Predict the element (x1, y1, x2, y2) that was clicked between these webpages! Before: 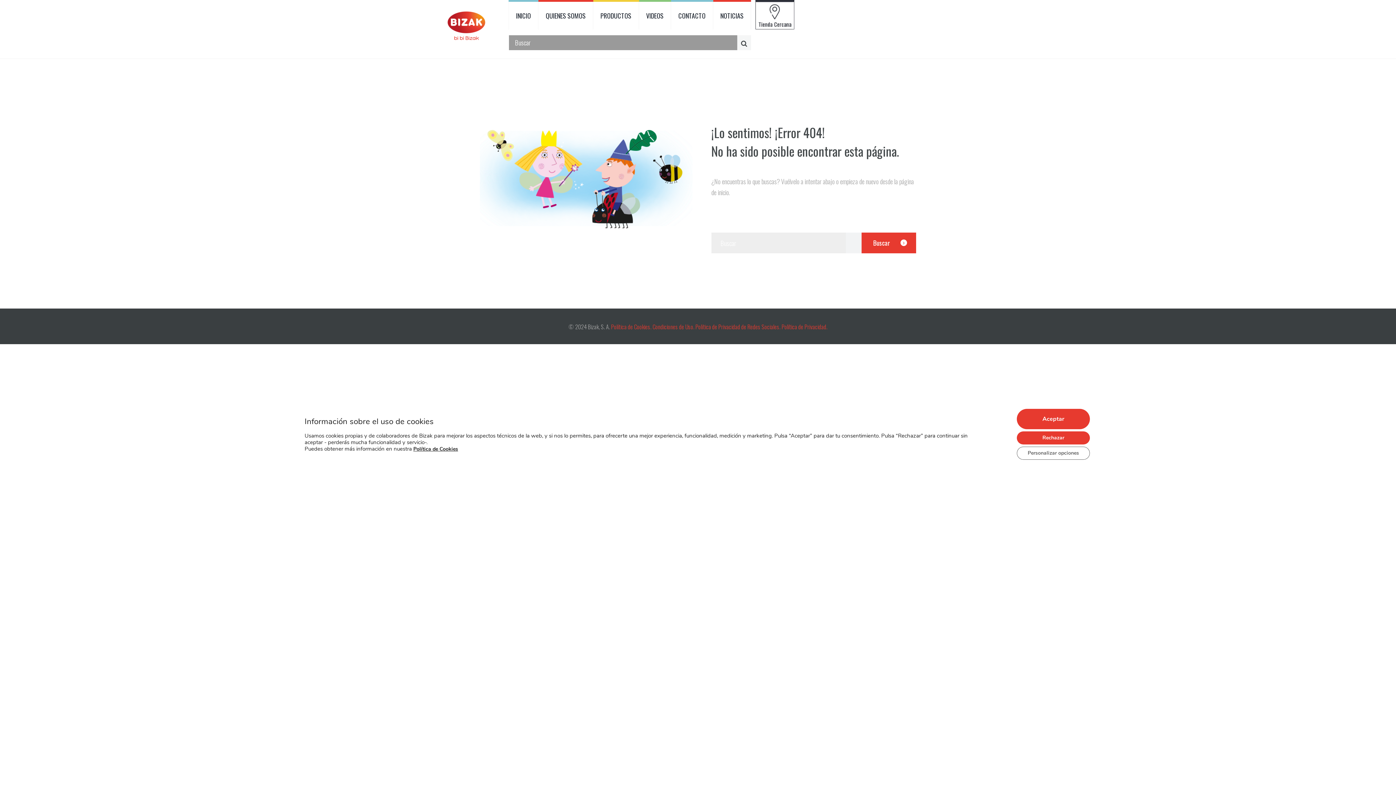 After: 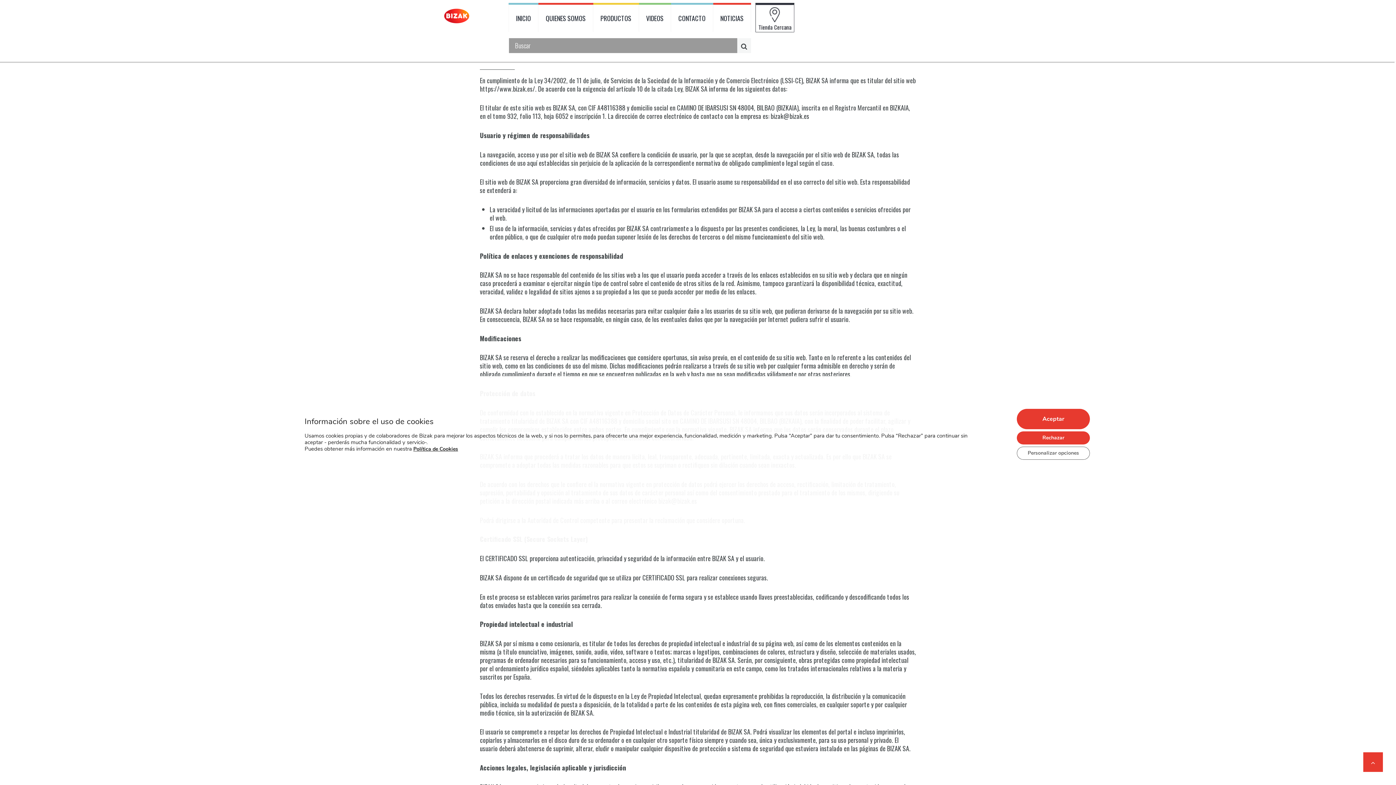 Action: label: Condiciones de Uso.  bbox: (652, 322, 695, 331)